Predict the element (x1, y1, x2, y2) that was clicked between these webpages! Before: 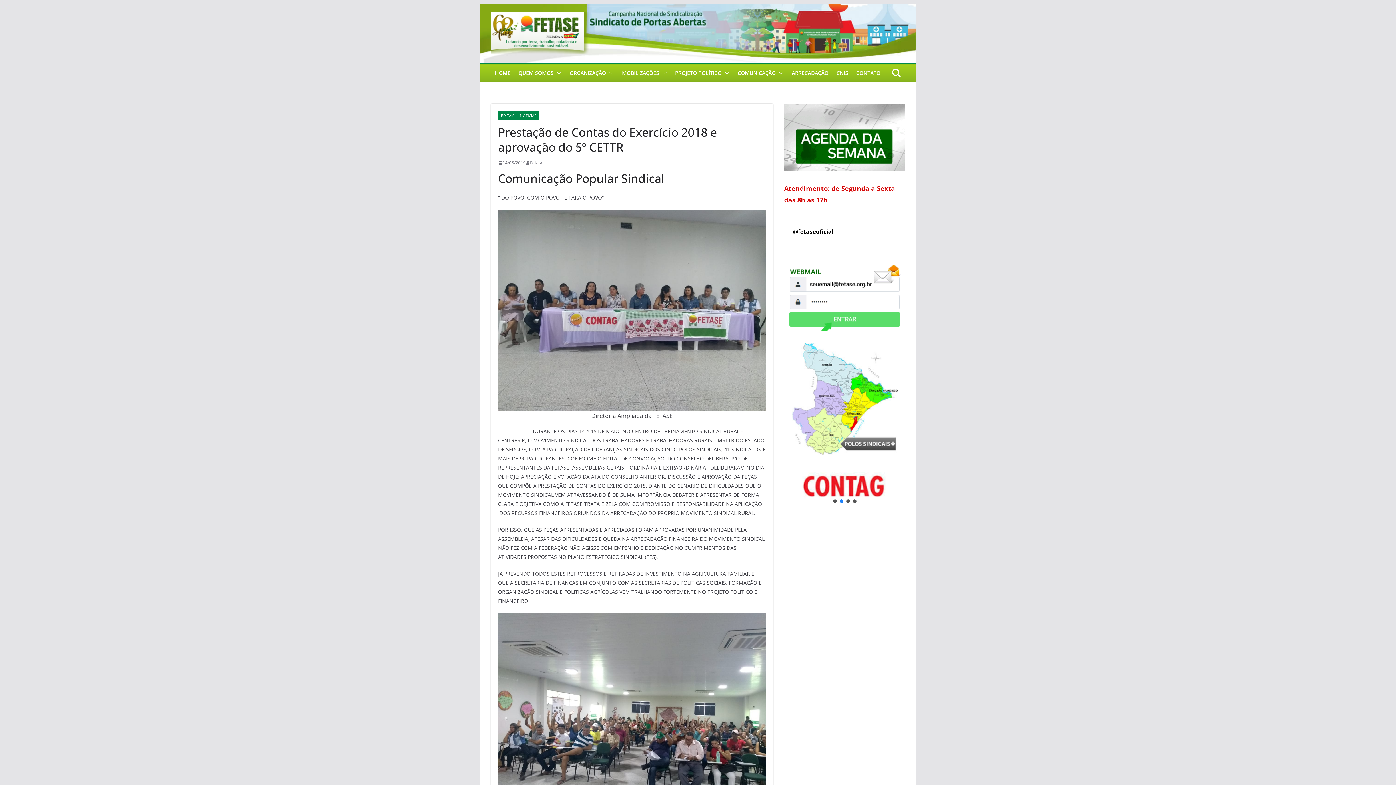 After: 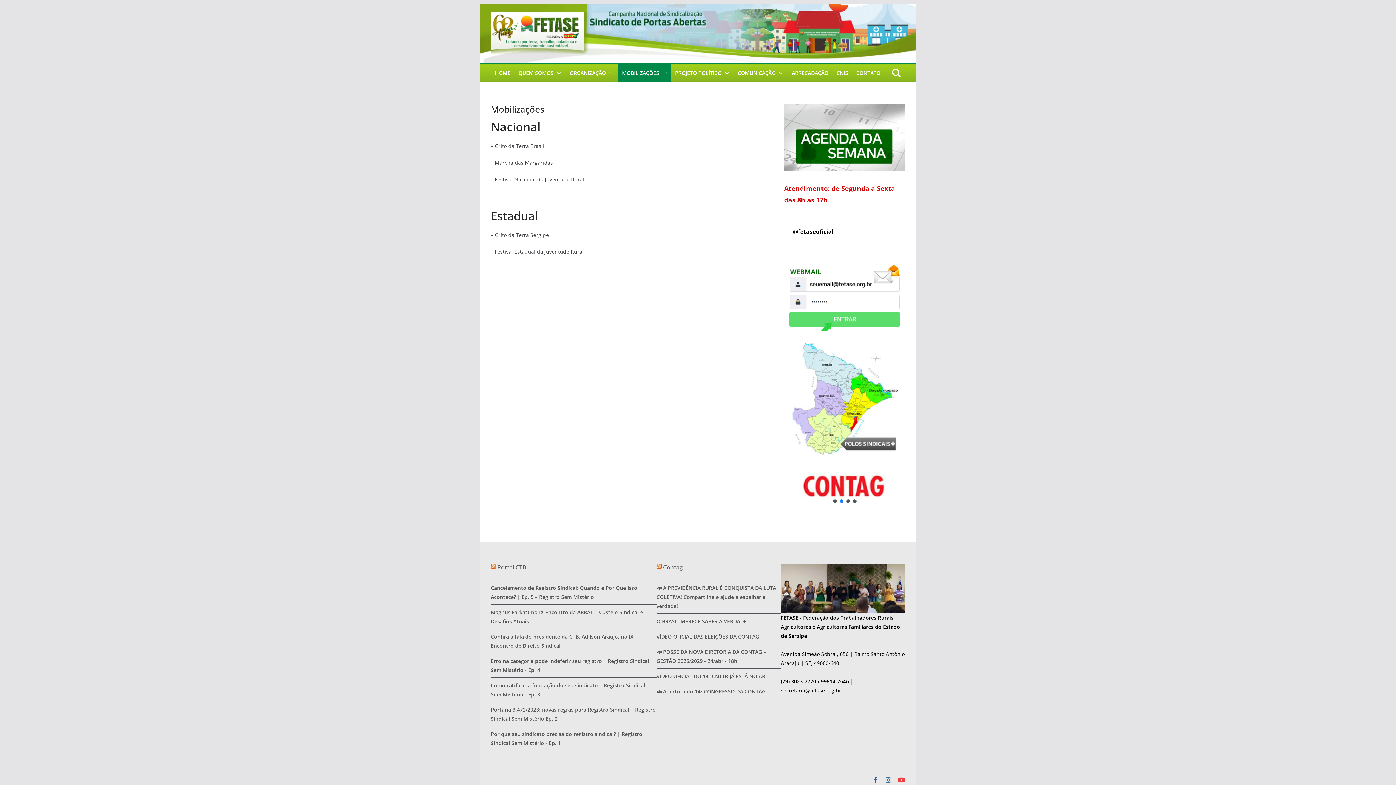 Action: bbox: (622, 68, 659, 78) label: MOBILIZAÇÕES